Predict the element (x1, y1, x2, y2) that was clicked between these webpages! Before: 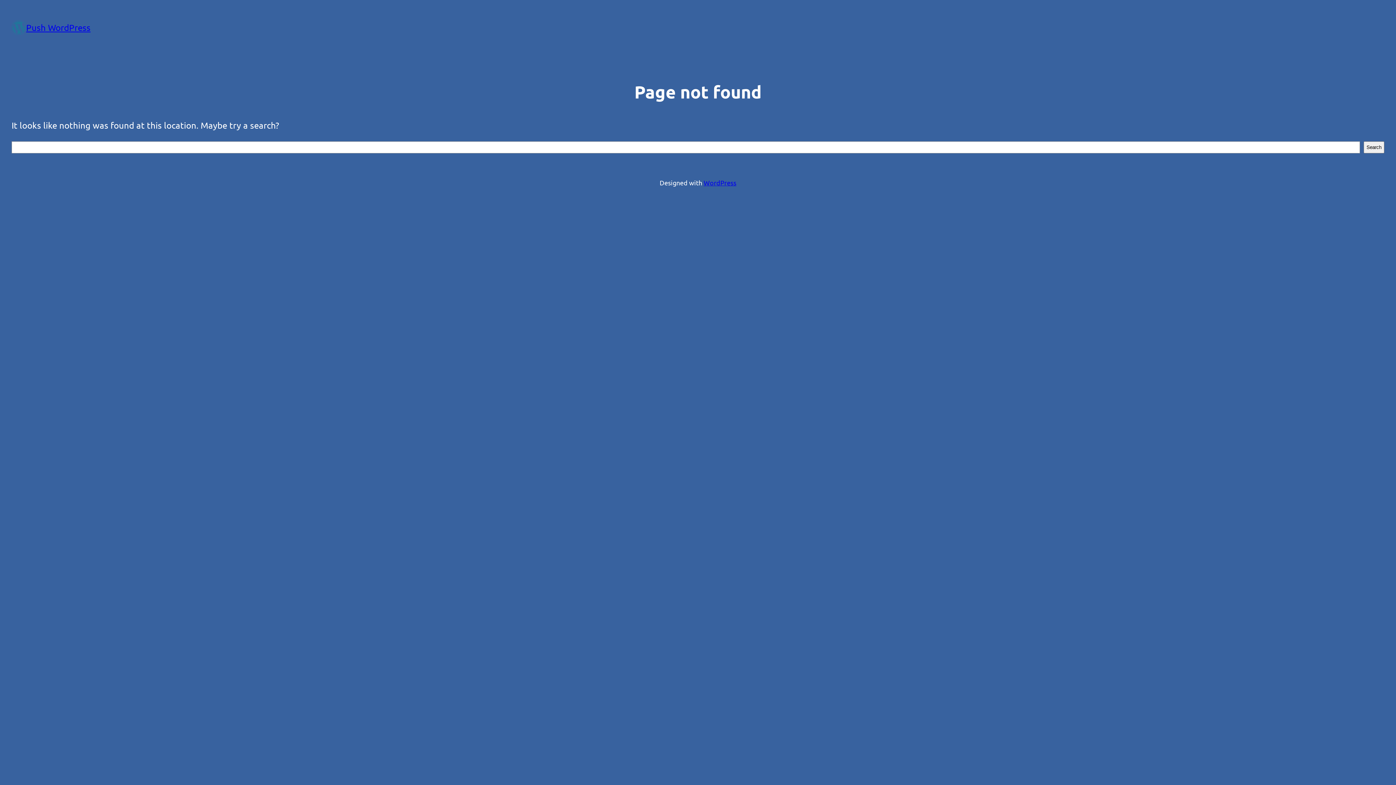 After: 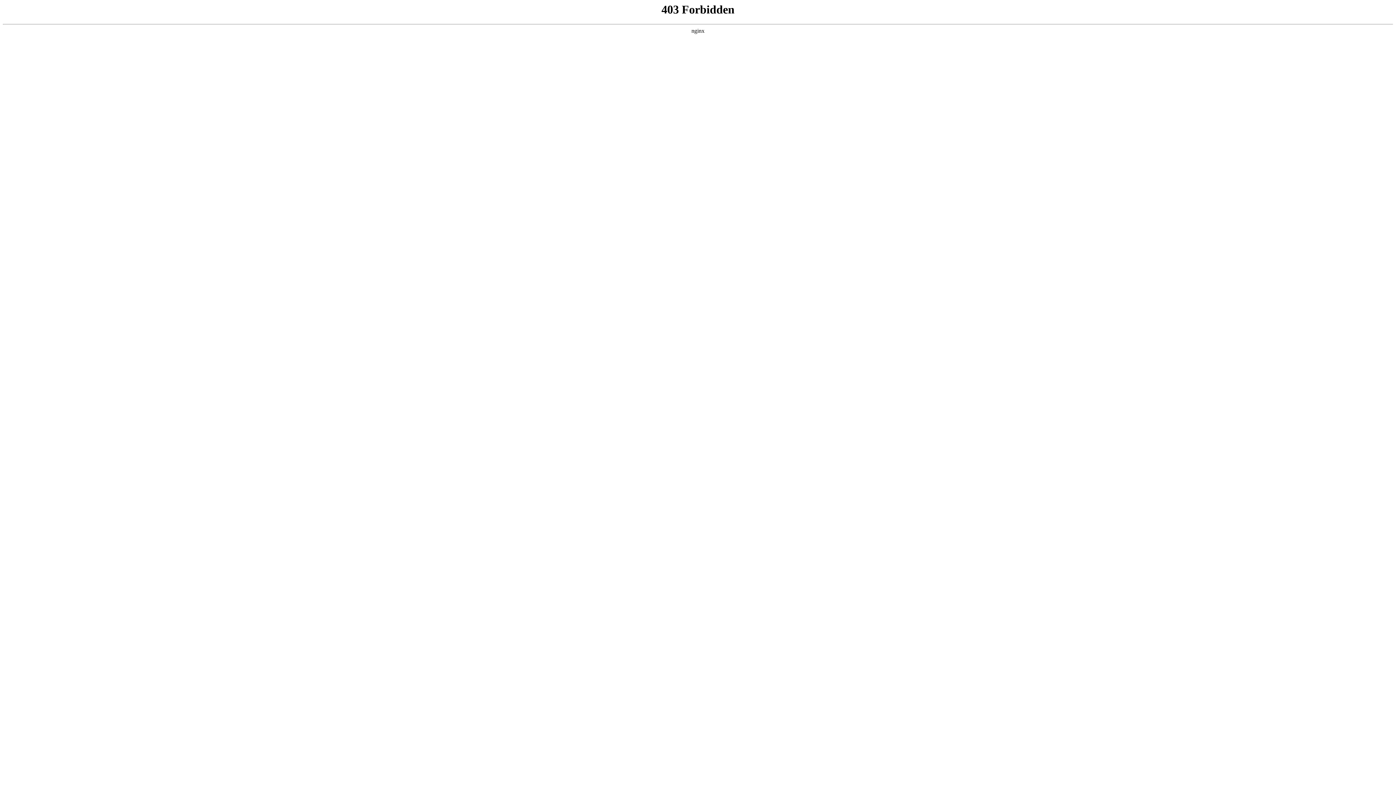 Action: bbox: (703, 179, 736, 186) label: WordPress